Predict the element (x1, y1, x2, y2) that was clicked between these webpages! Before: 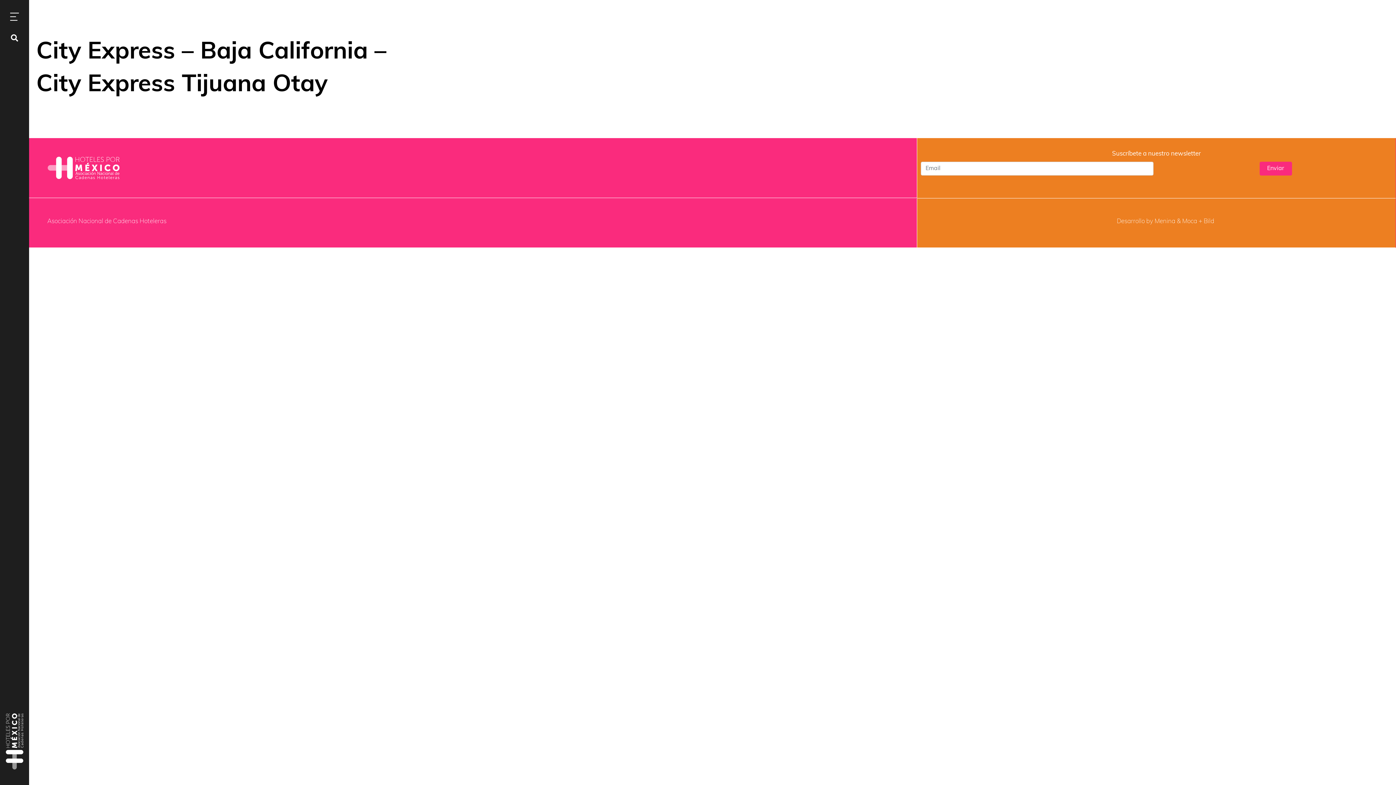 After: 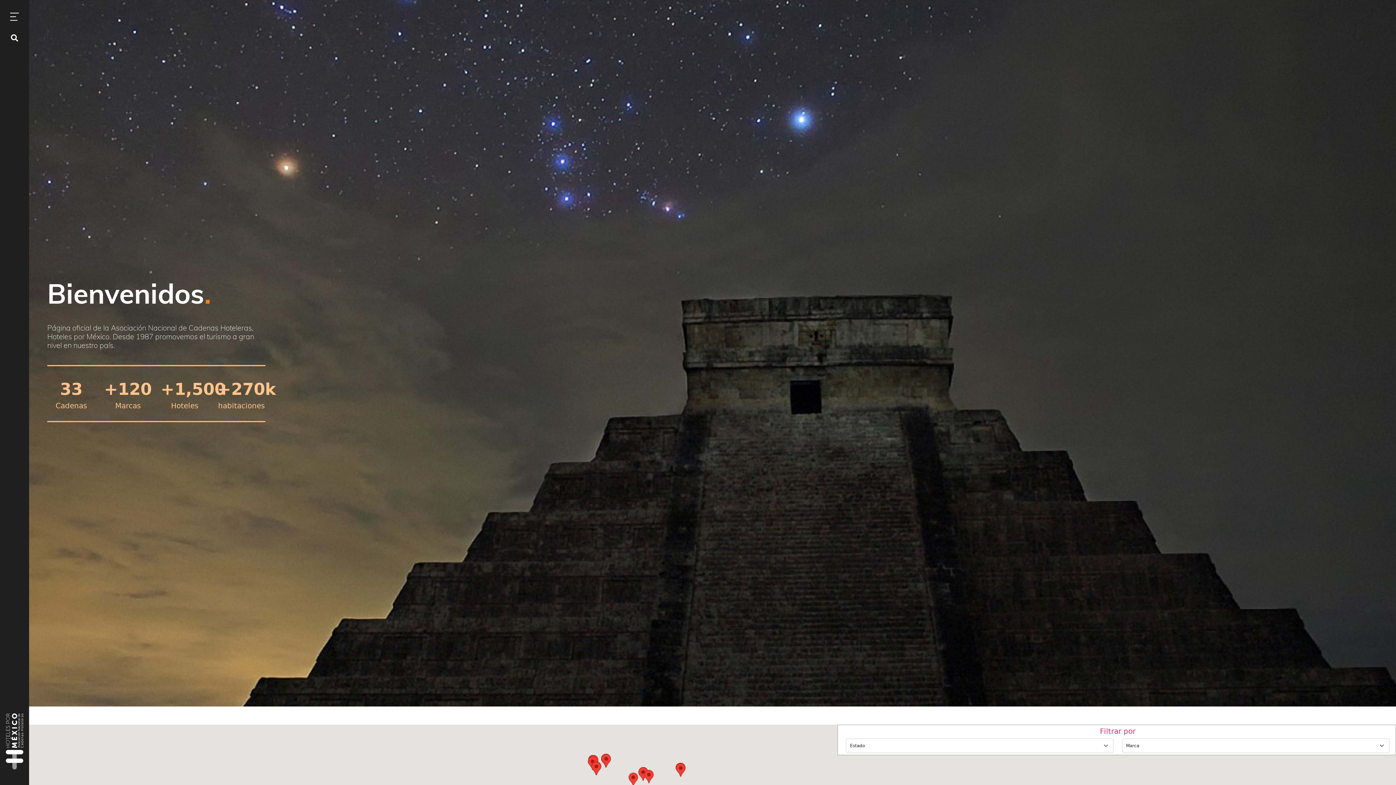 Action: bbox: (47, 165, 120, 170)